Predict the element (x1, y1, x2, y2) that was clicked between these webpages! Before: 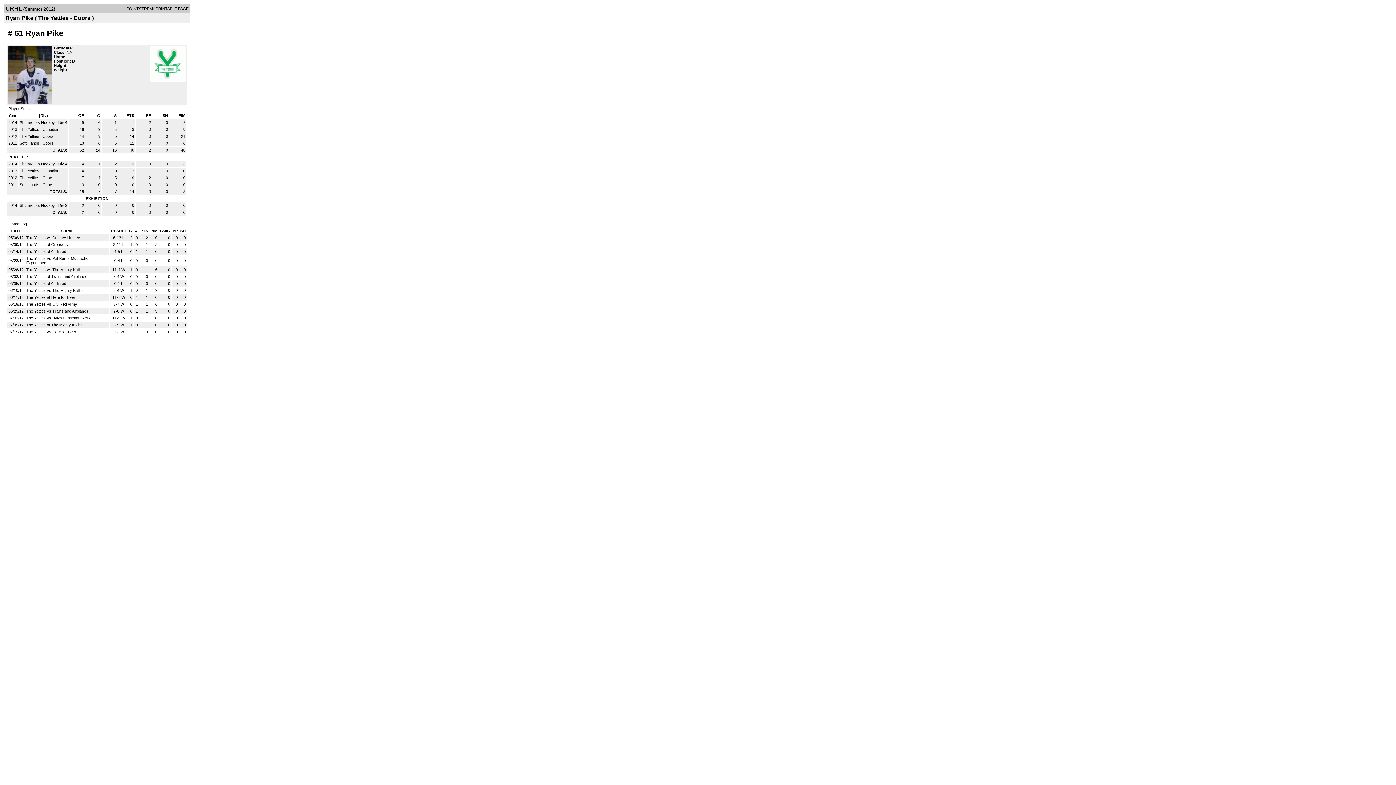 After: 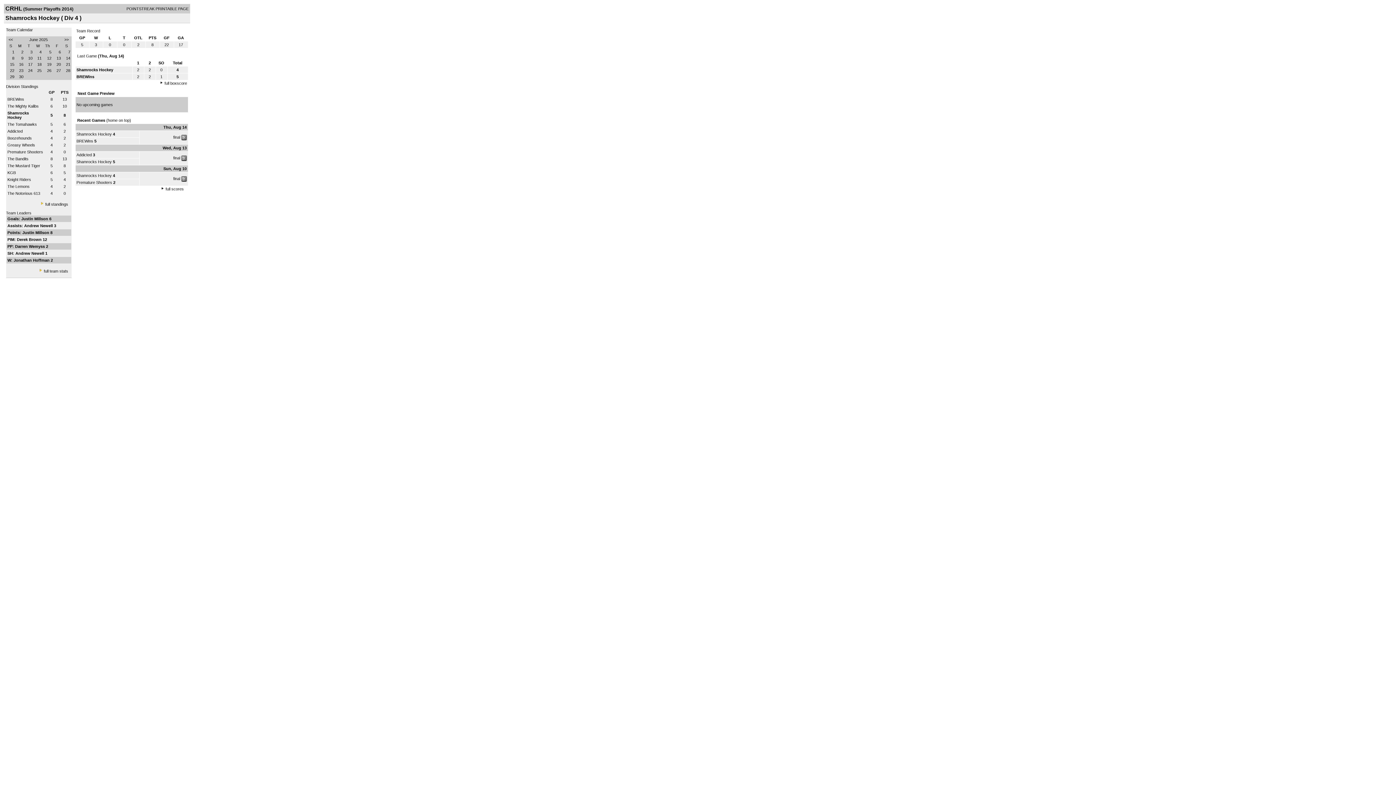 Action: label: Shamrocks Hockey  bbox: (19, 161, 56, 166)